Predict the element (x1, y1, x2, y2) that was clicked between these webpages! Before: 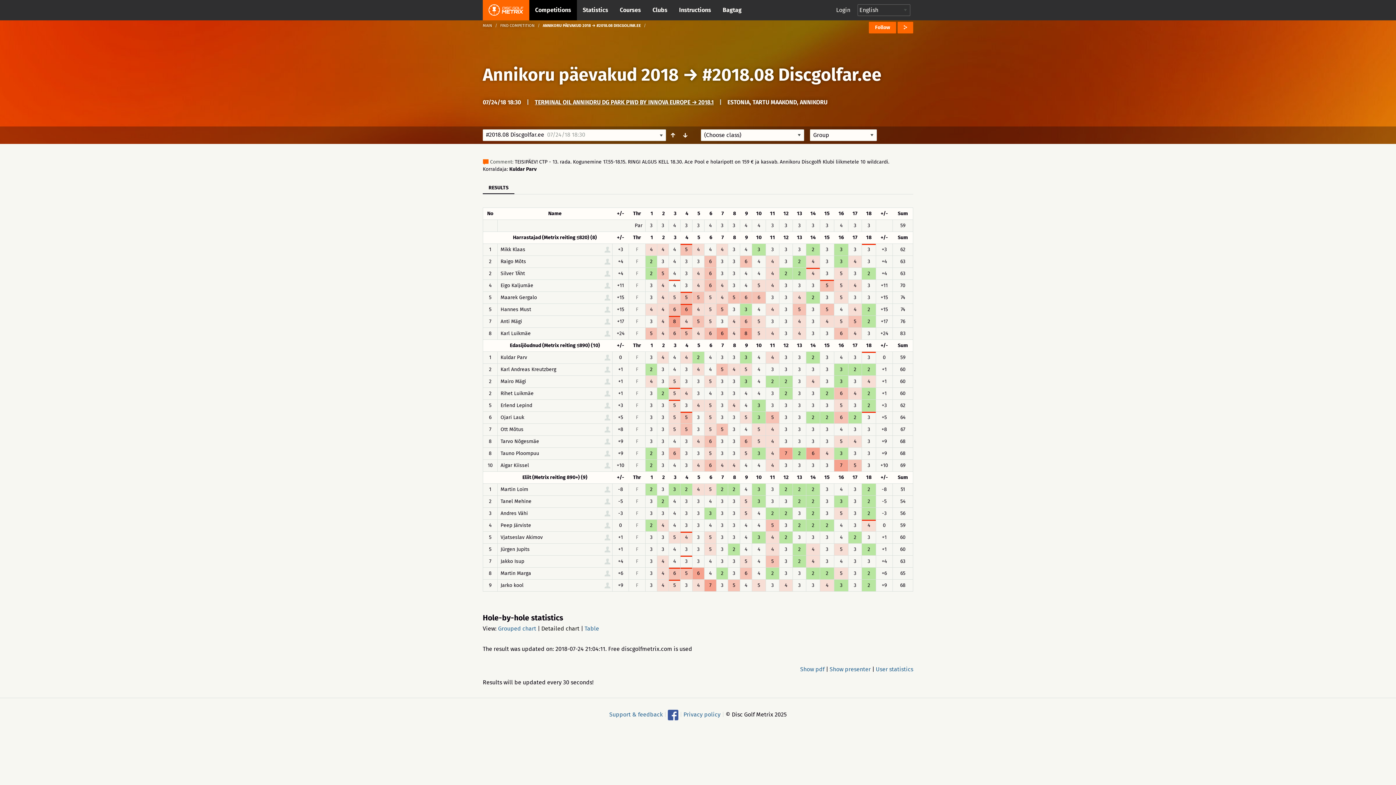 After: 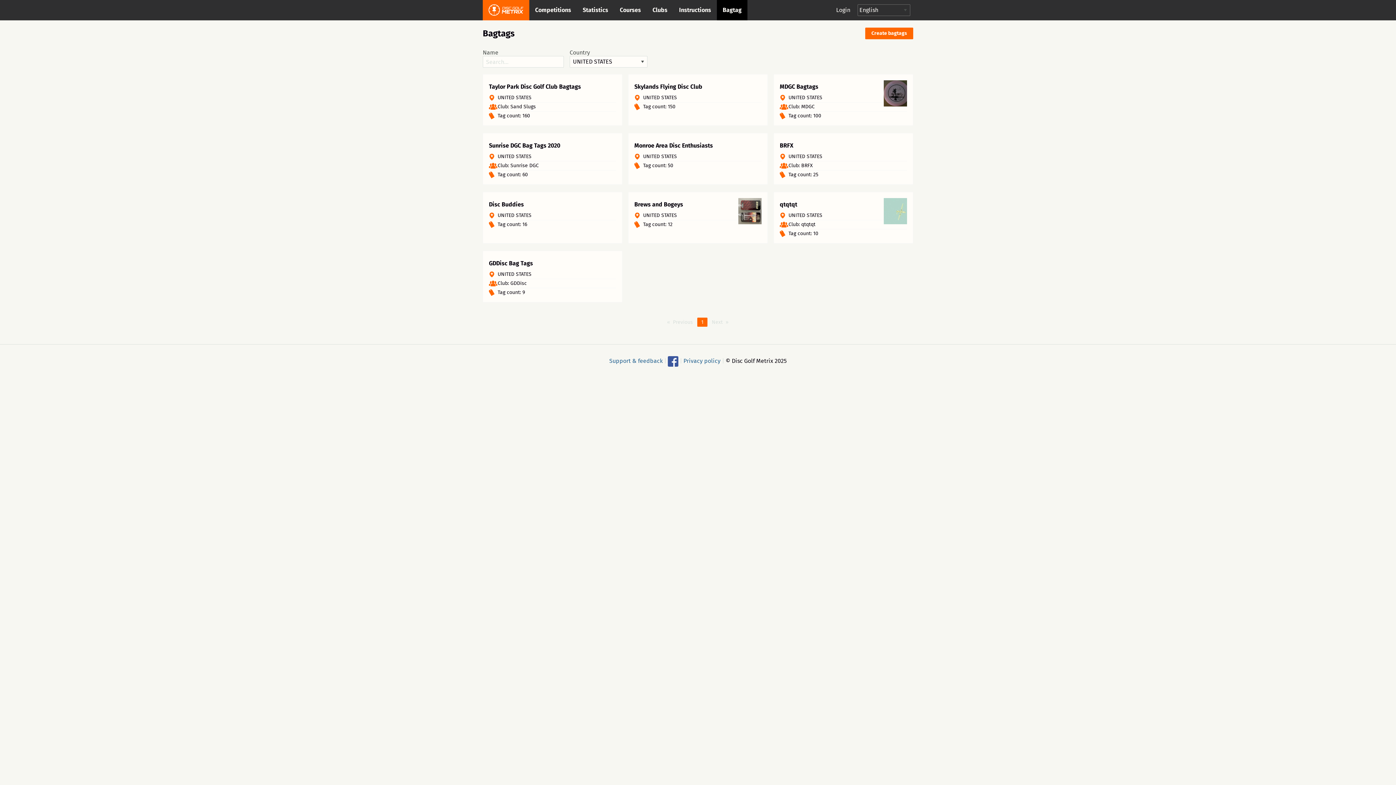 Action: label: Bagtag bbox: (717, 0, 747, 20)